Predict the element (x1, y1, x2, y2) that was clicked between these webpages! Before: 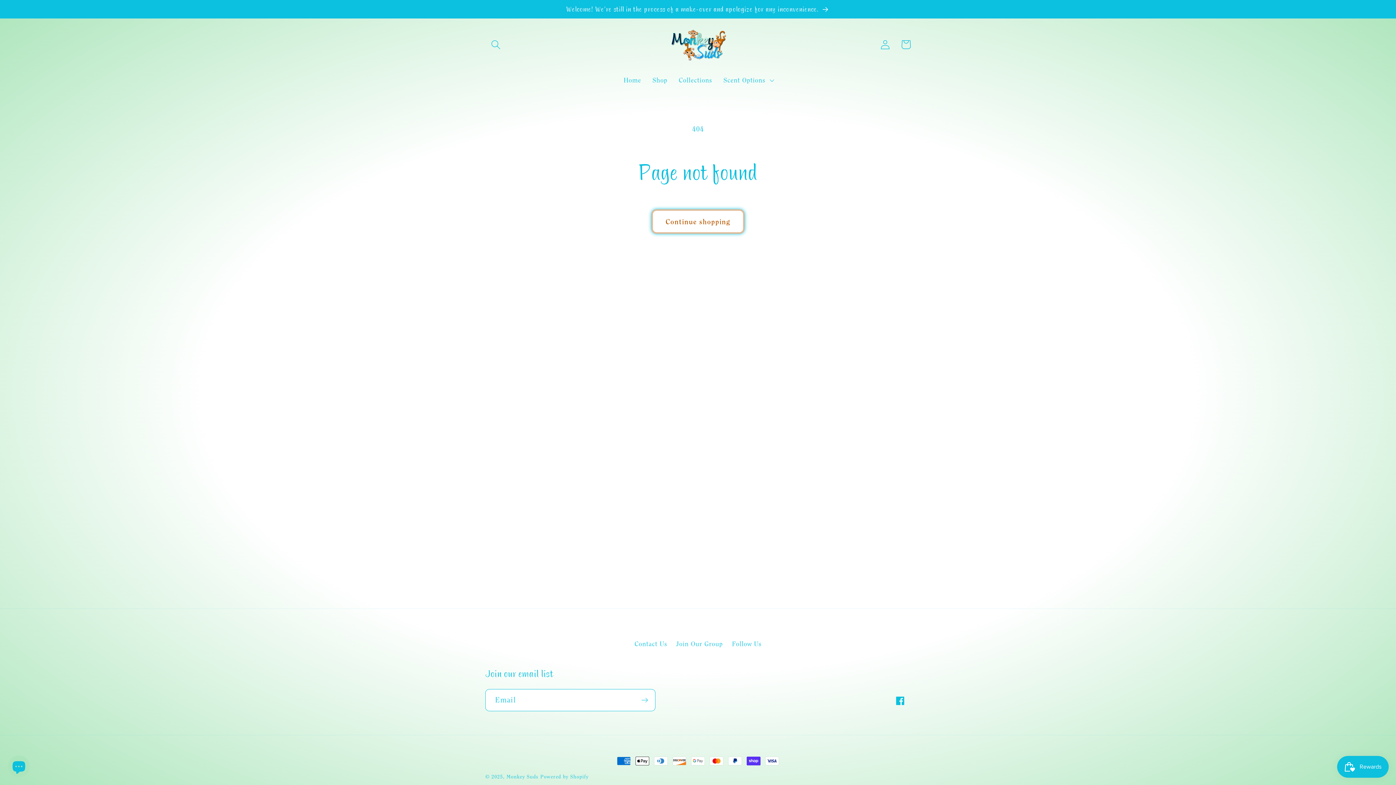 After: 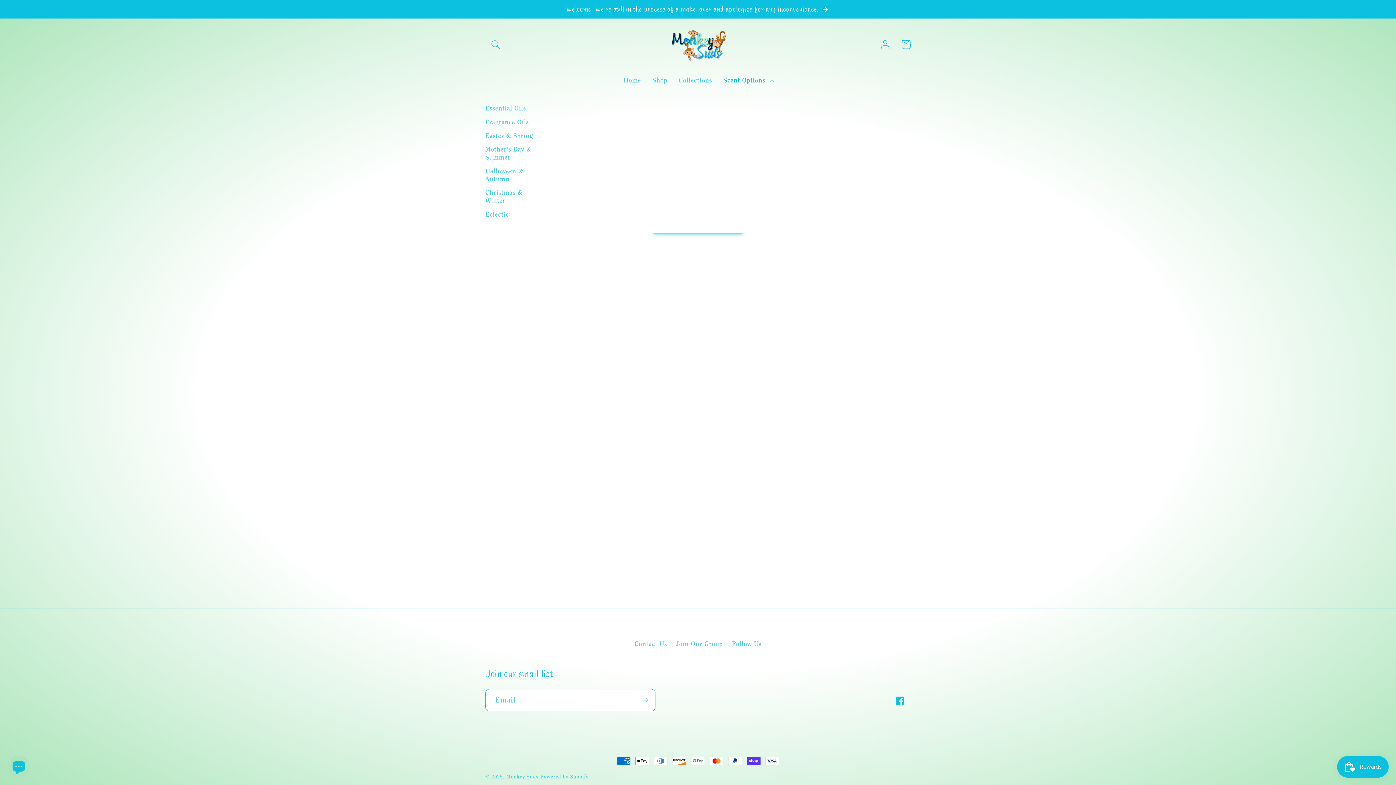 Action: label: Scent Options bbox: (717, 70, 778, 89)